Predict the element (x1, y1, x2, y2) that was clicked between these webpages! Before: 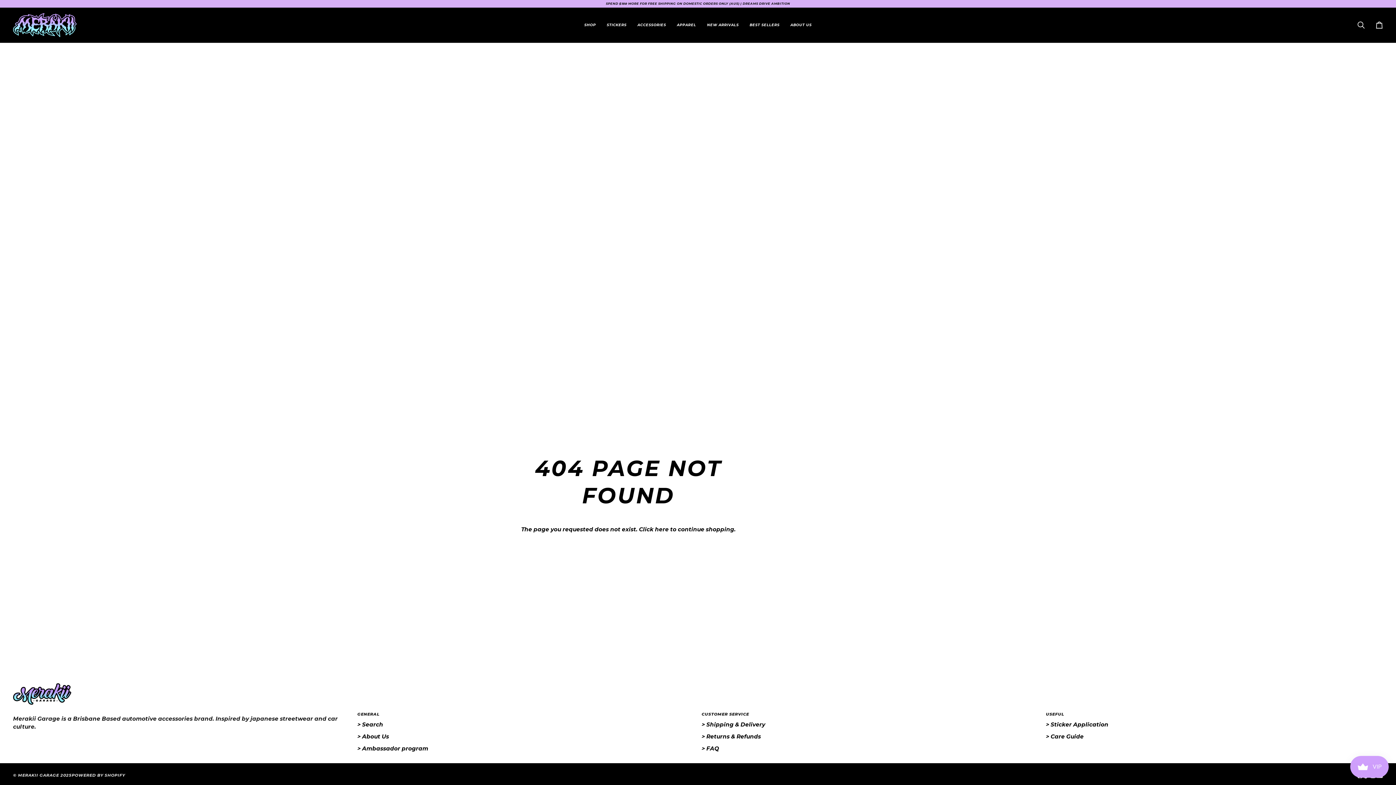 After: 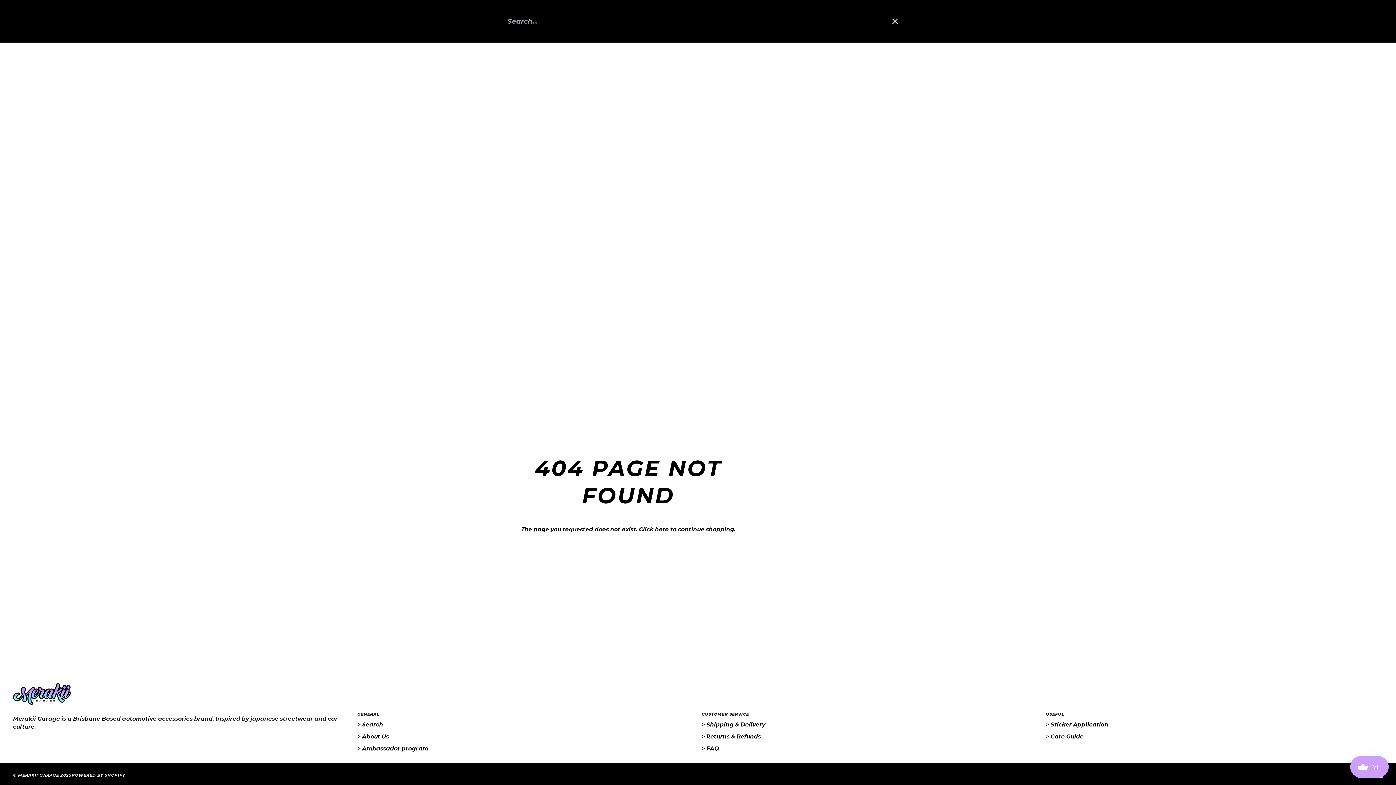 Action: bbox: (1352, 7, 1370, 42) label: Search